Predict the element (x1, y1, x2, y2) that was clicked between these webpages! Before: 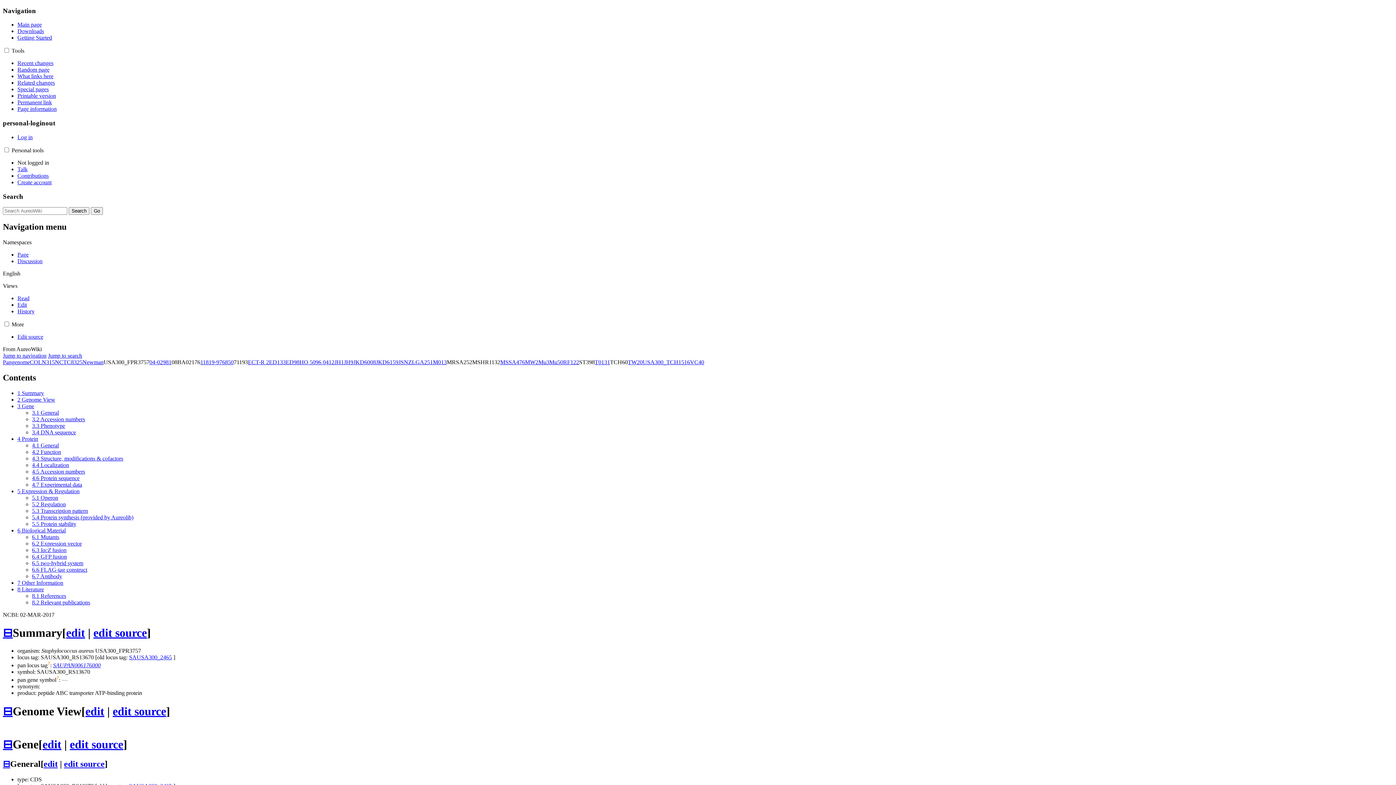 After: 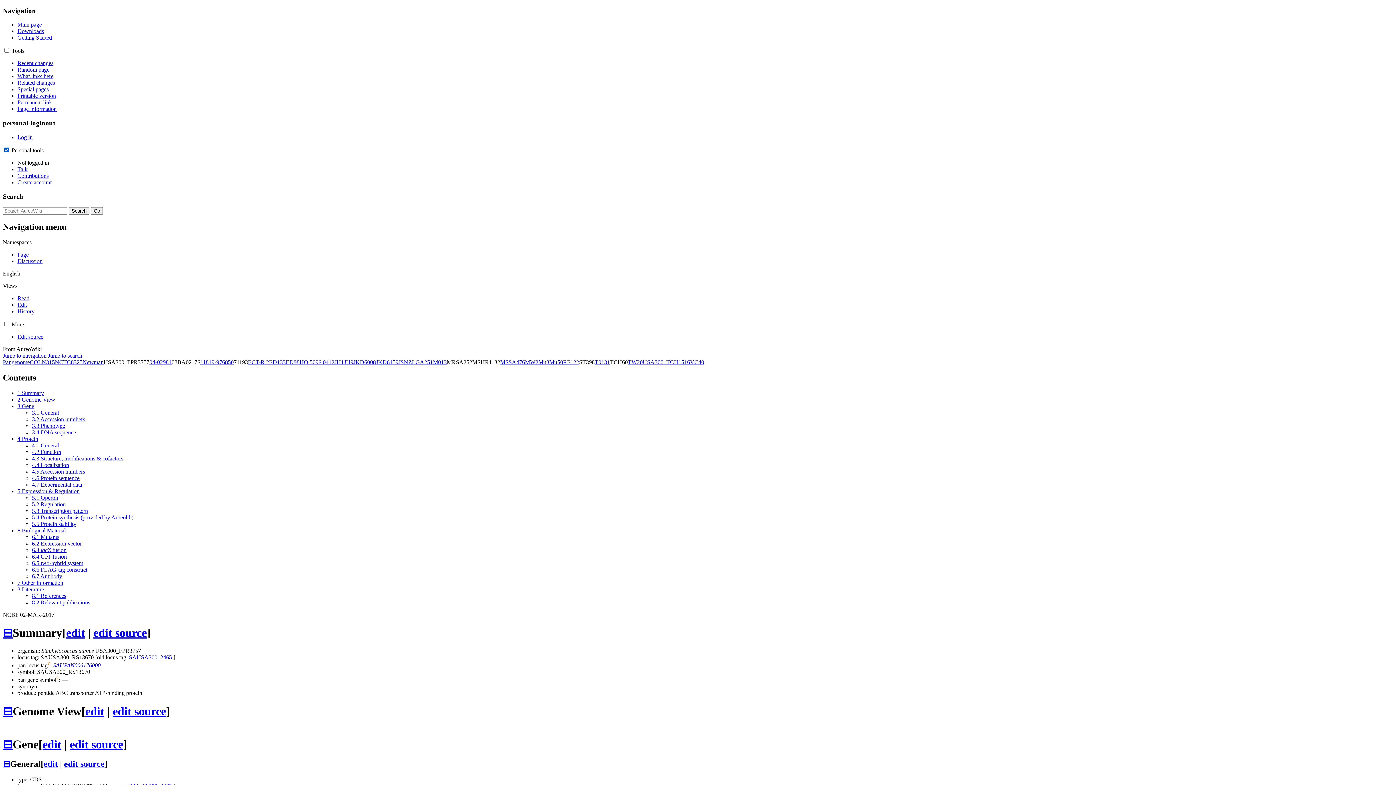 Action: bbox: (4, 147, 9, 152)